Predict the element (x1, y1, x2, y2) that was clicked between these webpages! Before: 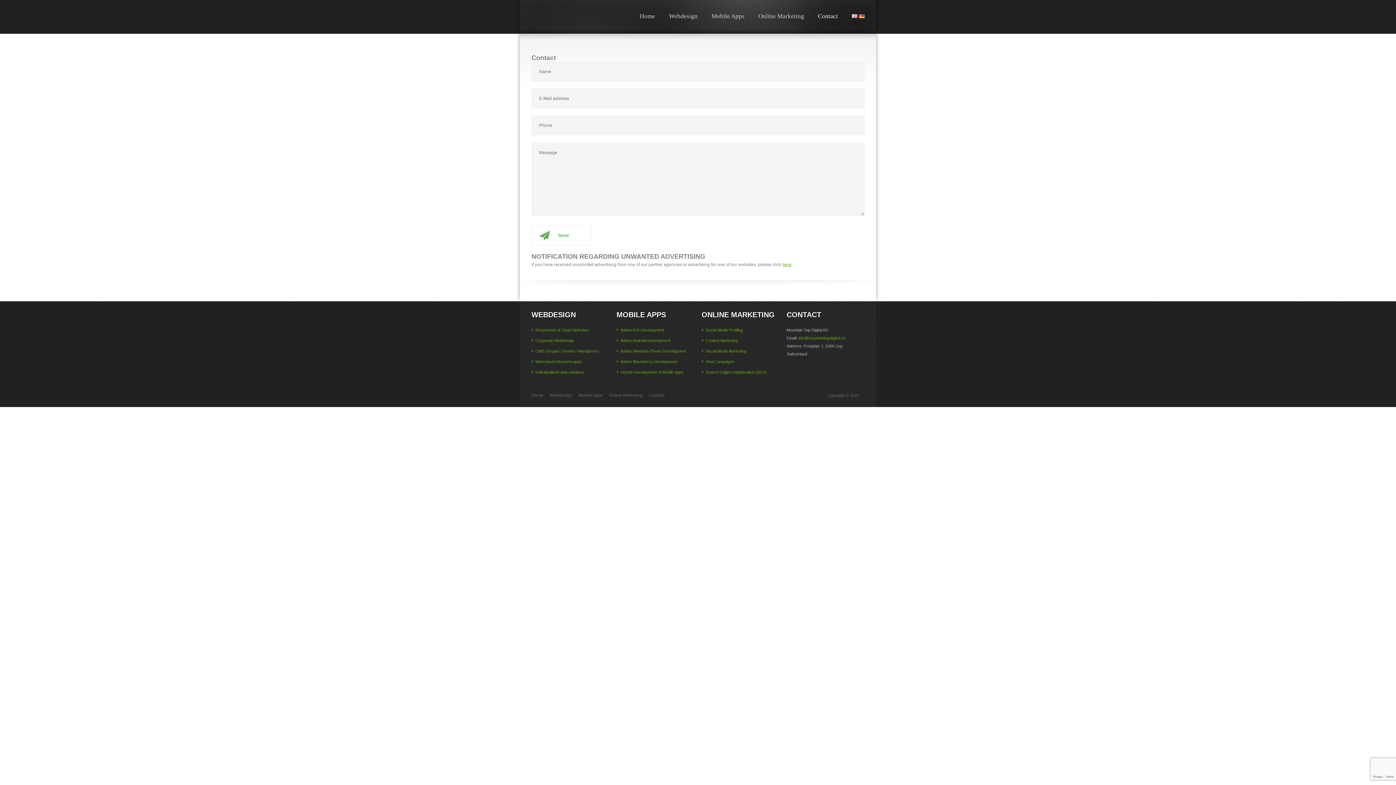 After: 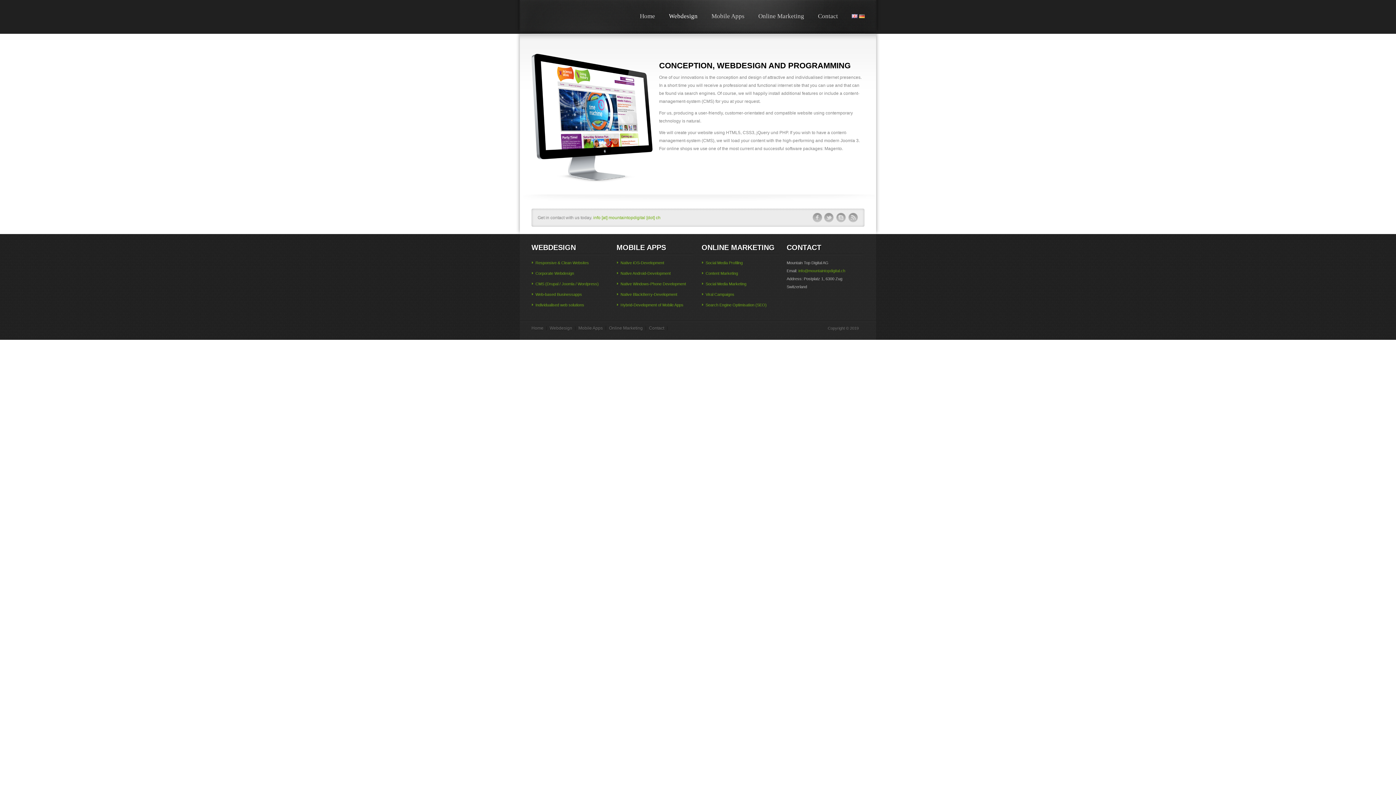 Action: label: Web-based Businessapps bbox: (535, 359, 582, 364)